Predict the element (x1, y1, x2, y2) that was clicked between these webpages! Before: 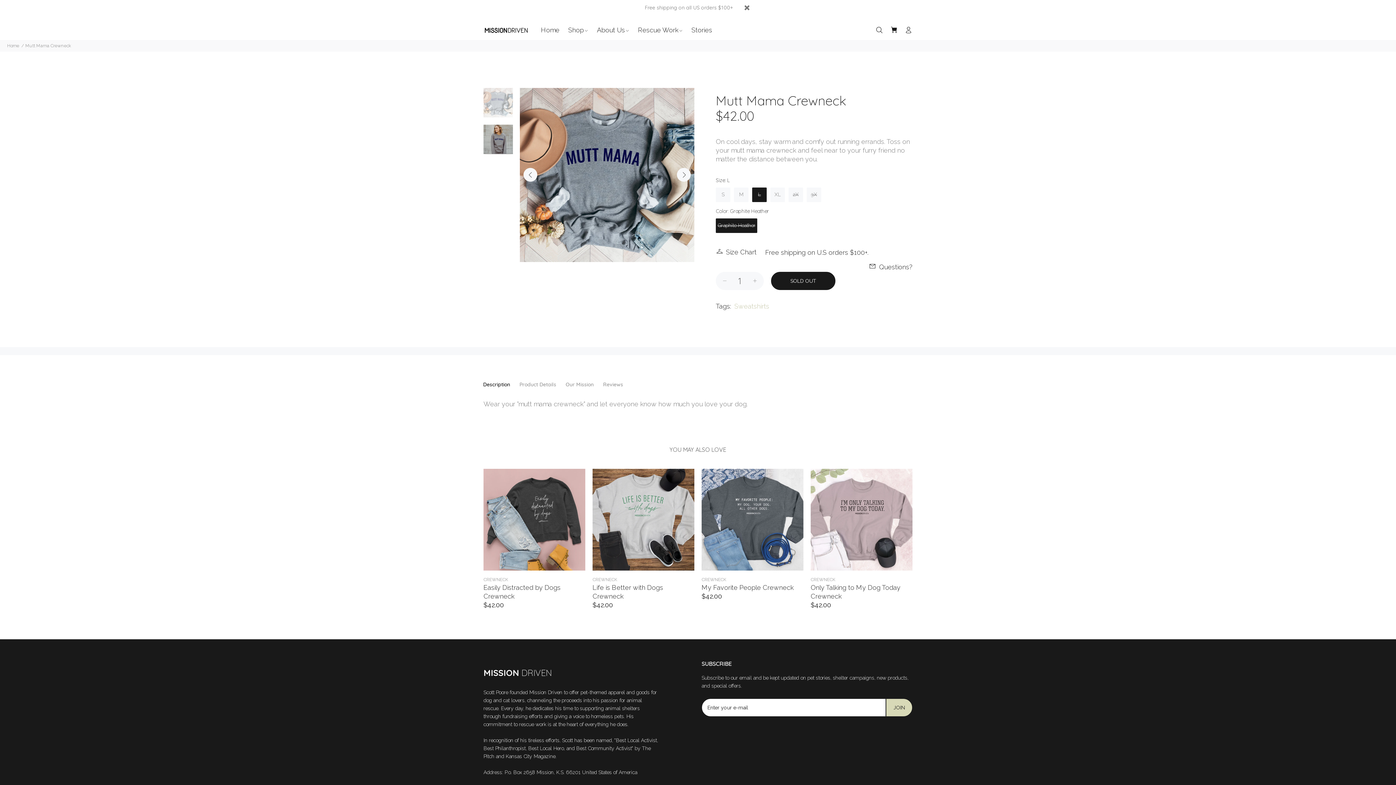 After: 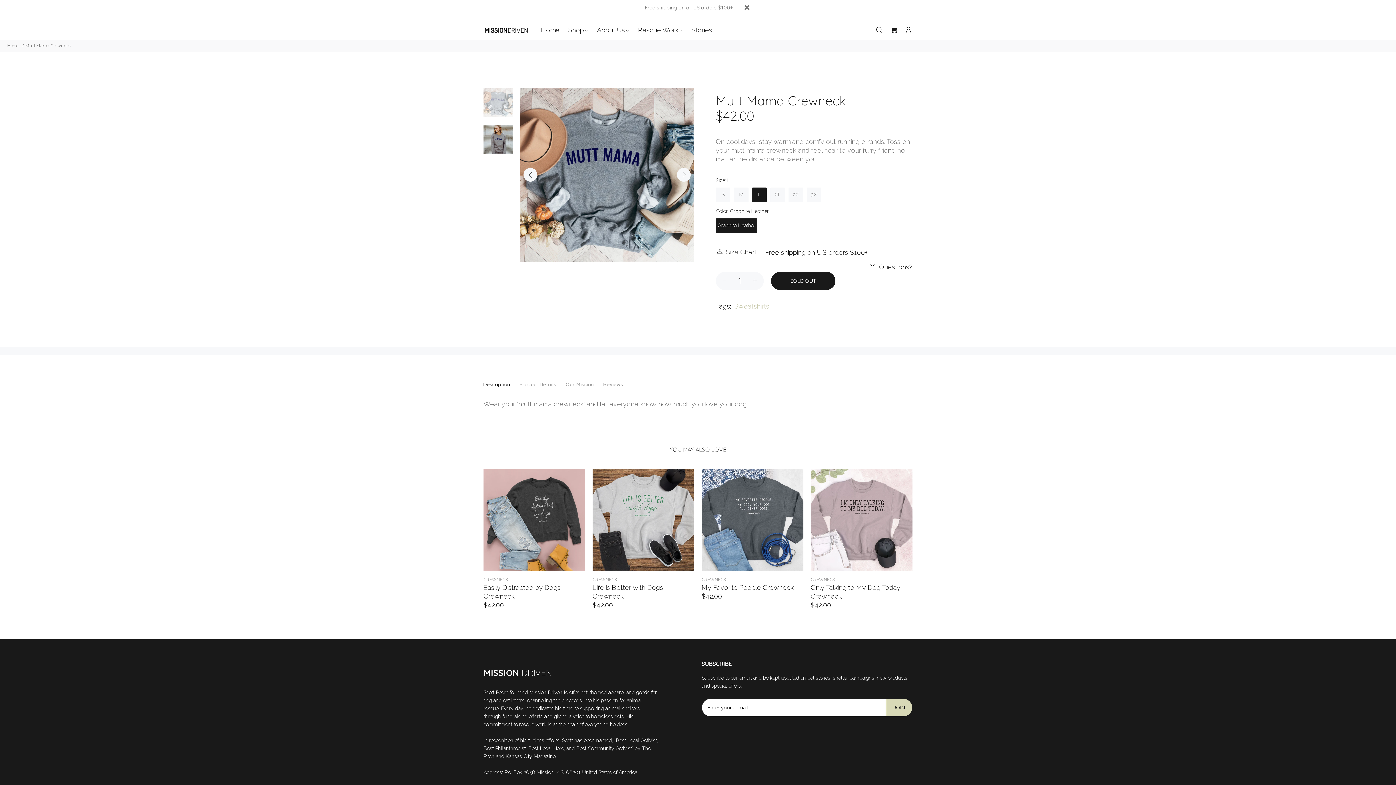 Action: bbox: (716, 218, 757, 232) label: Graphite Heather